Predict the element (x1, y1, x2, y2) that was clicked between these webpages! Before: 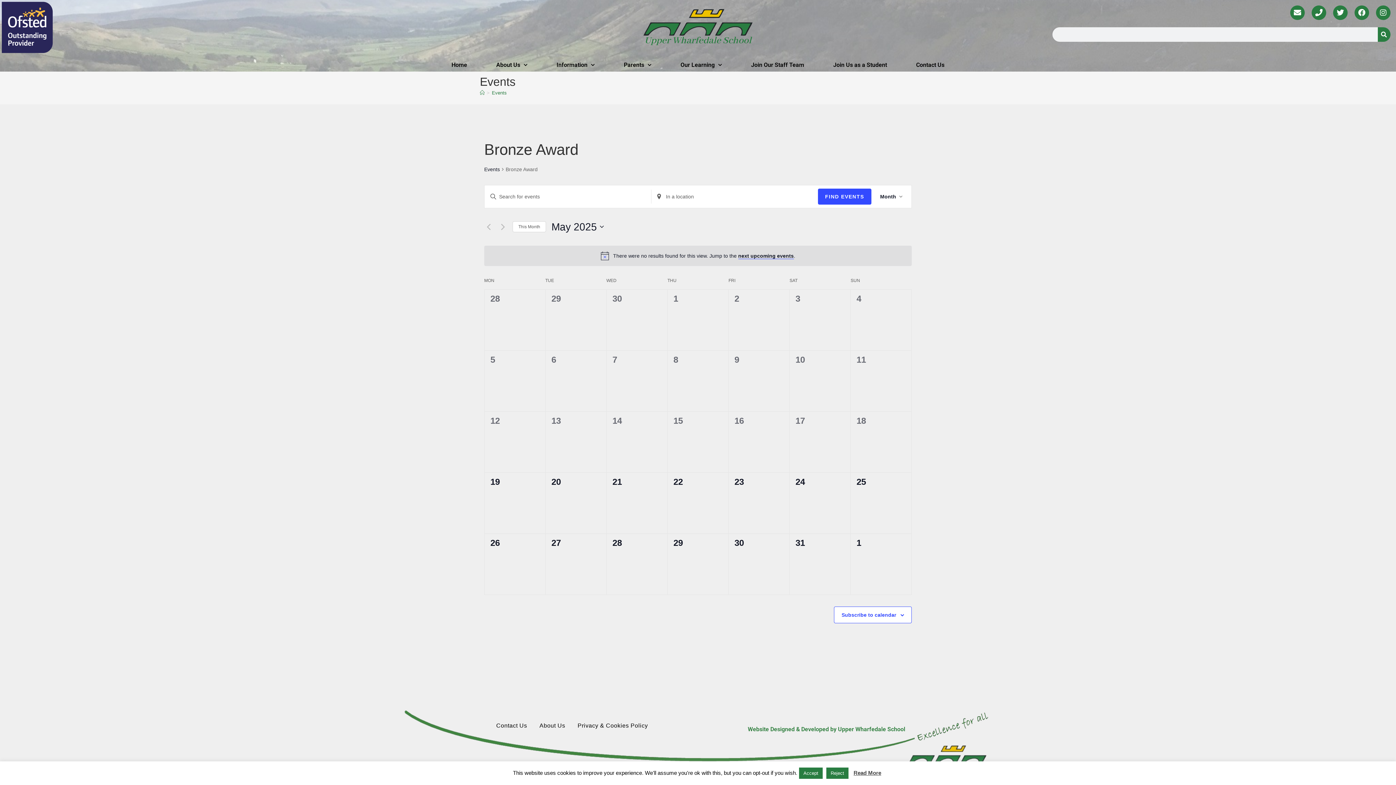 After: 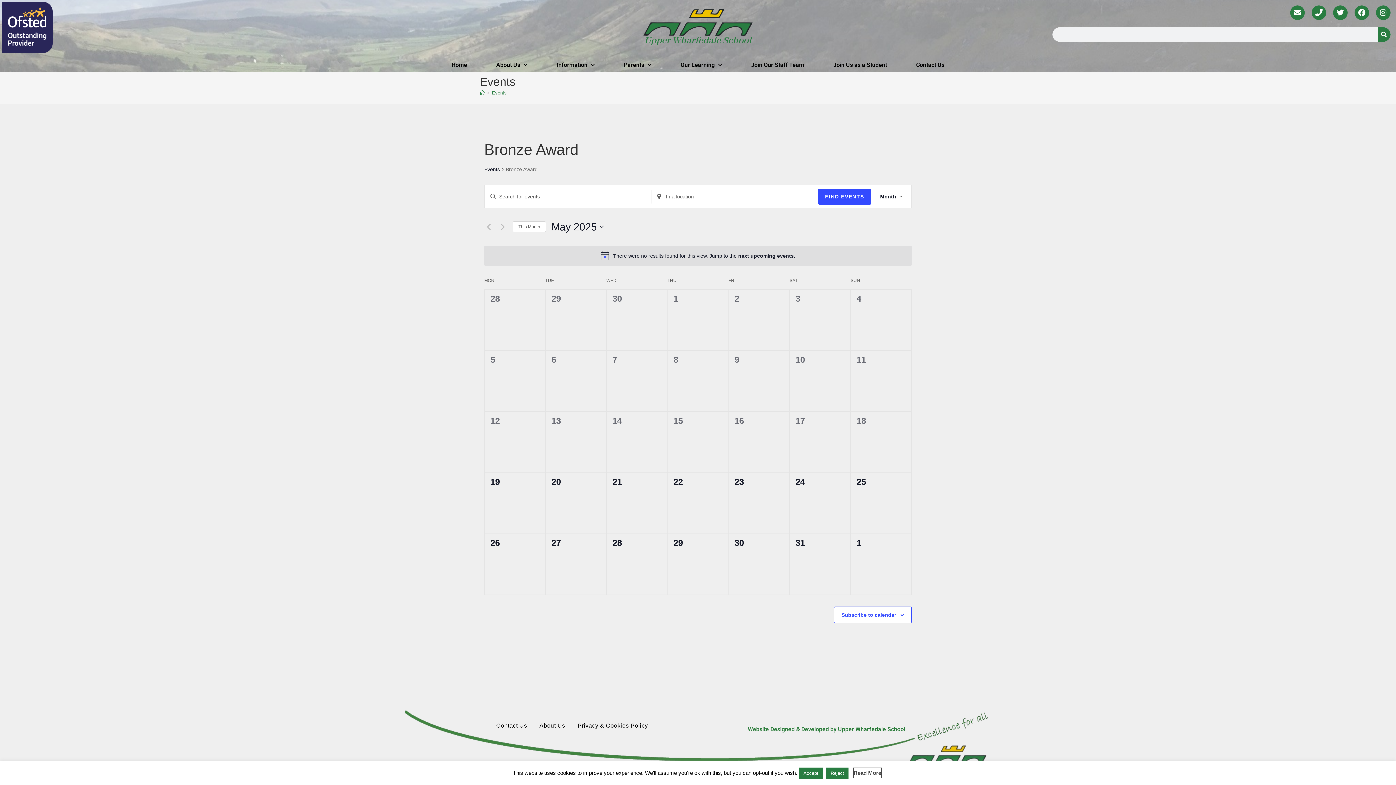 Action: bbox: (853, 768, 881, 778) label: Read More